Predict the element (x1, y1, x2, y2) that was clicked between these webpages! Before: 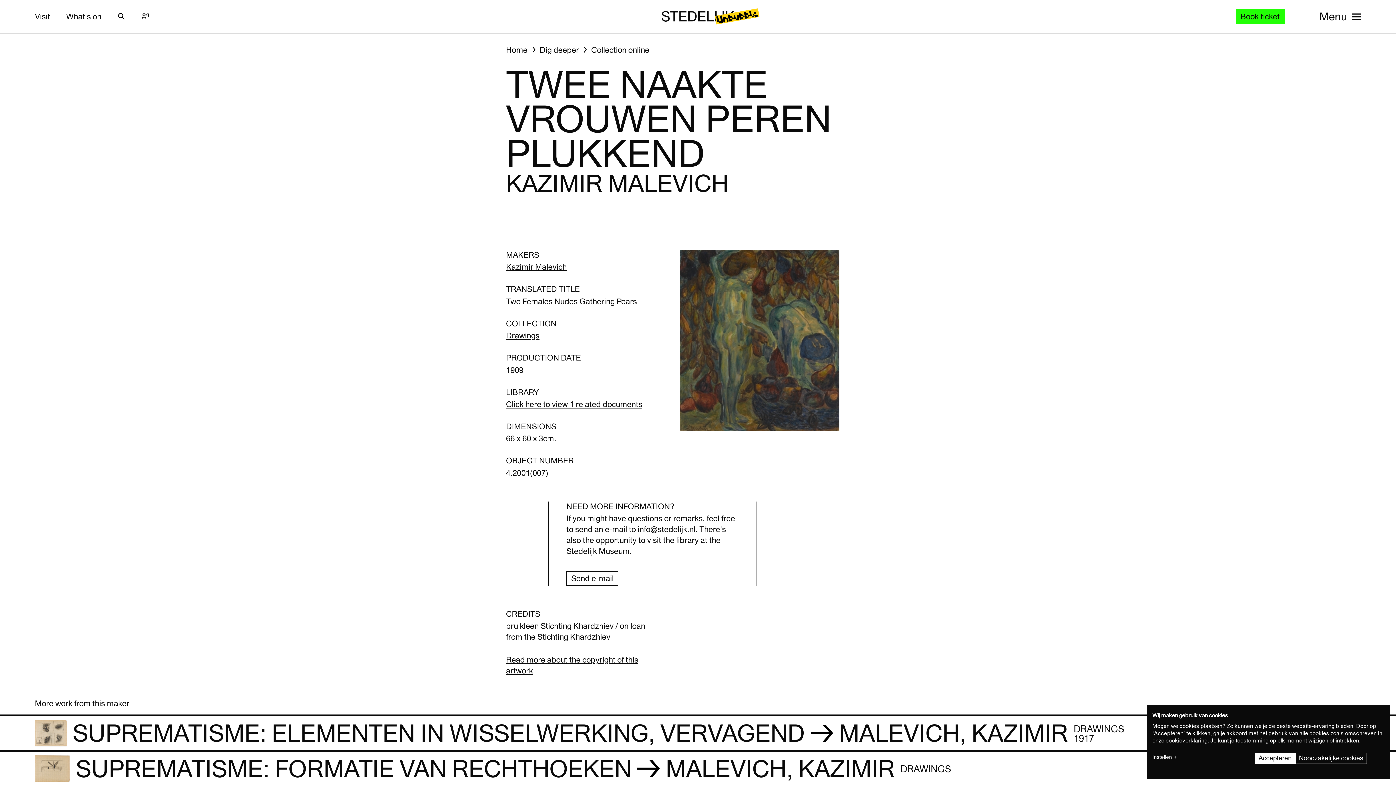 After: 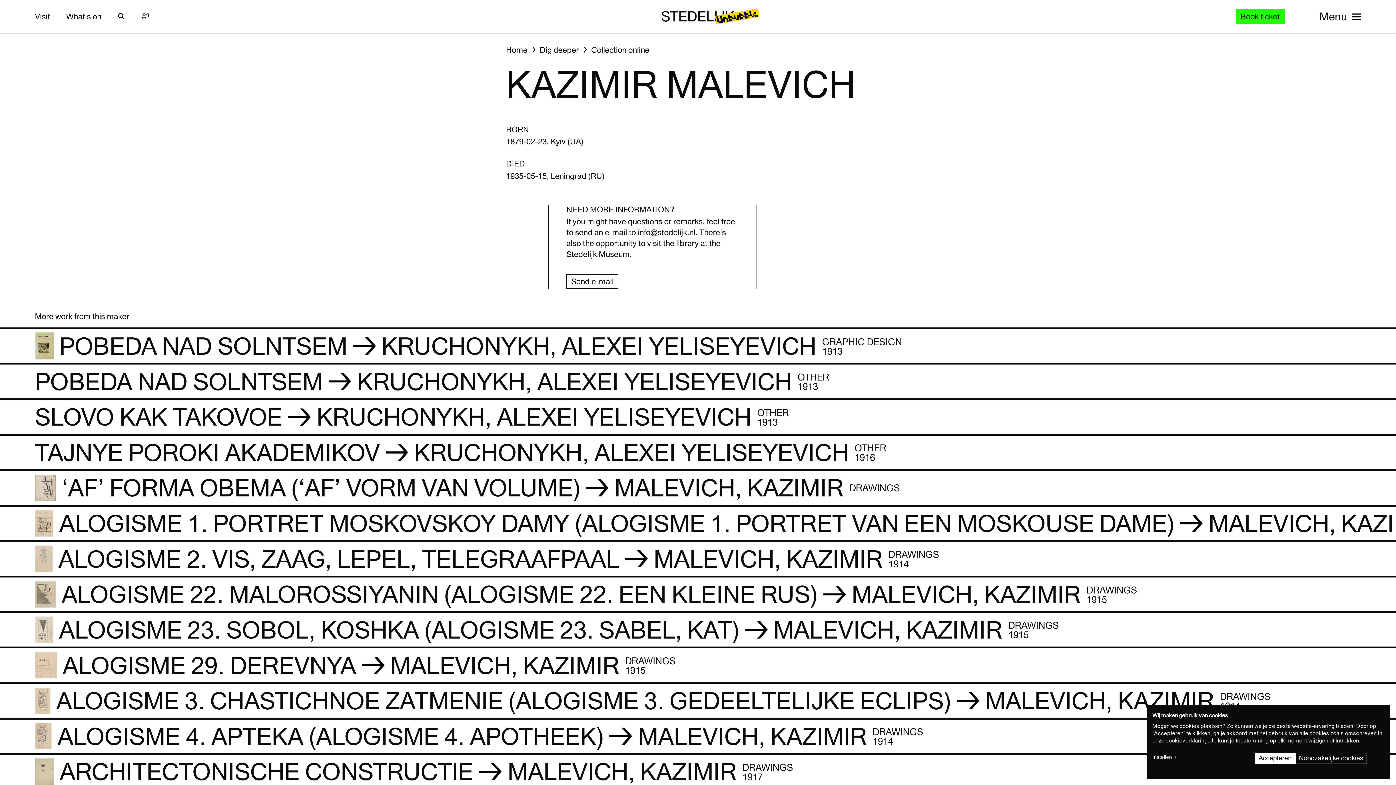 Action: label: Kazimir Malevich bbox: (506, 262, 566, 271)